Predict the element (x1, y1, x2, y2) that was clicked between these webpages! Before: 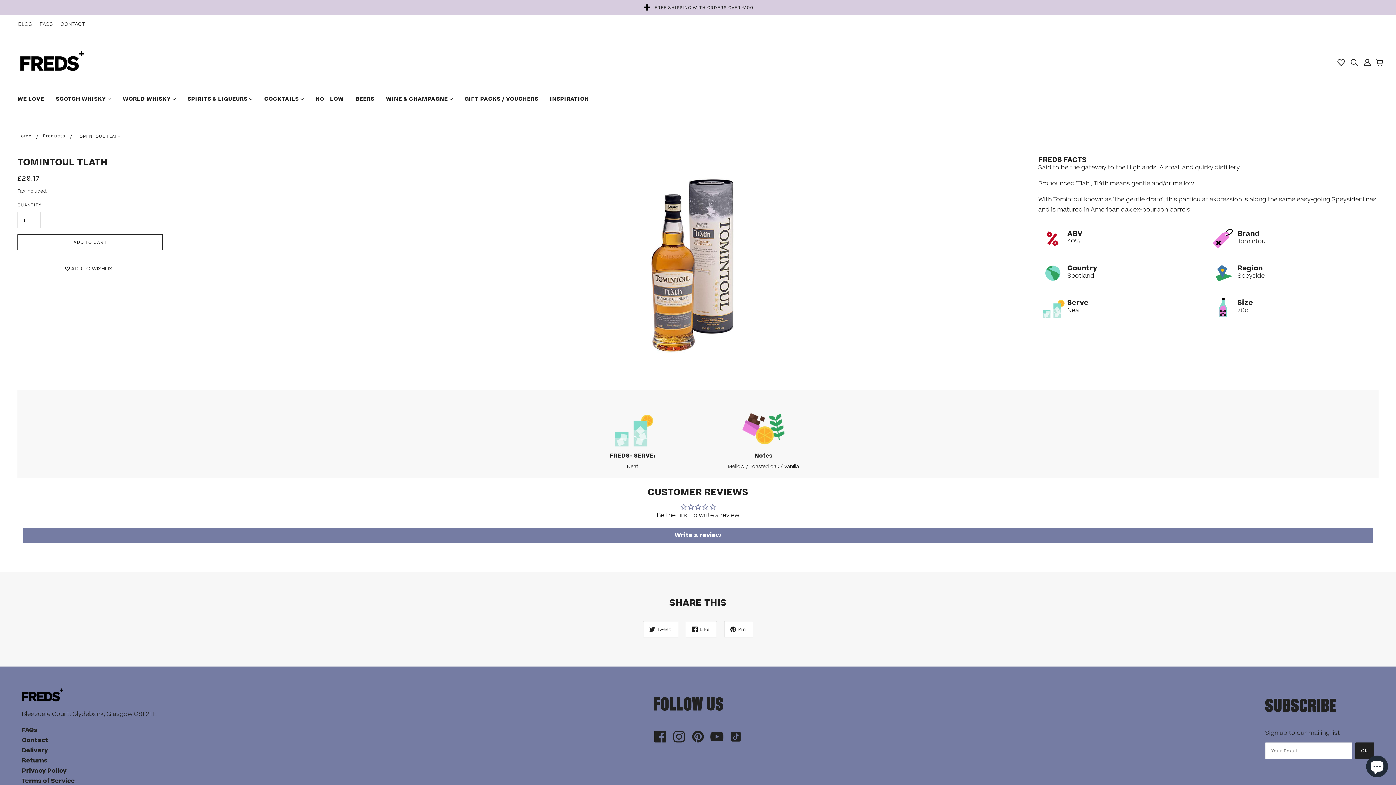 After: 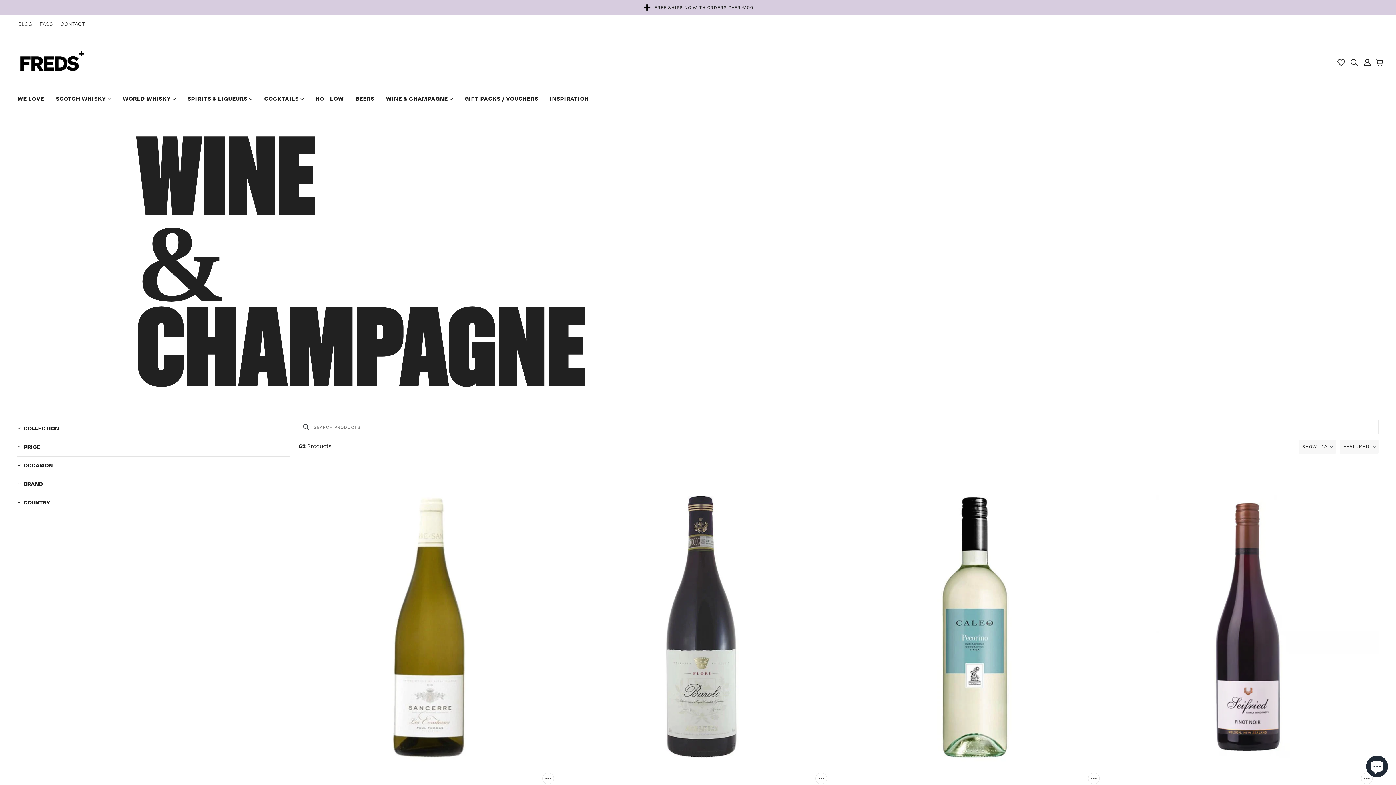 Action: label: WINE & CHAMPAGNE  bbox: (380, 89, 458, 115)